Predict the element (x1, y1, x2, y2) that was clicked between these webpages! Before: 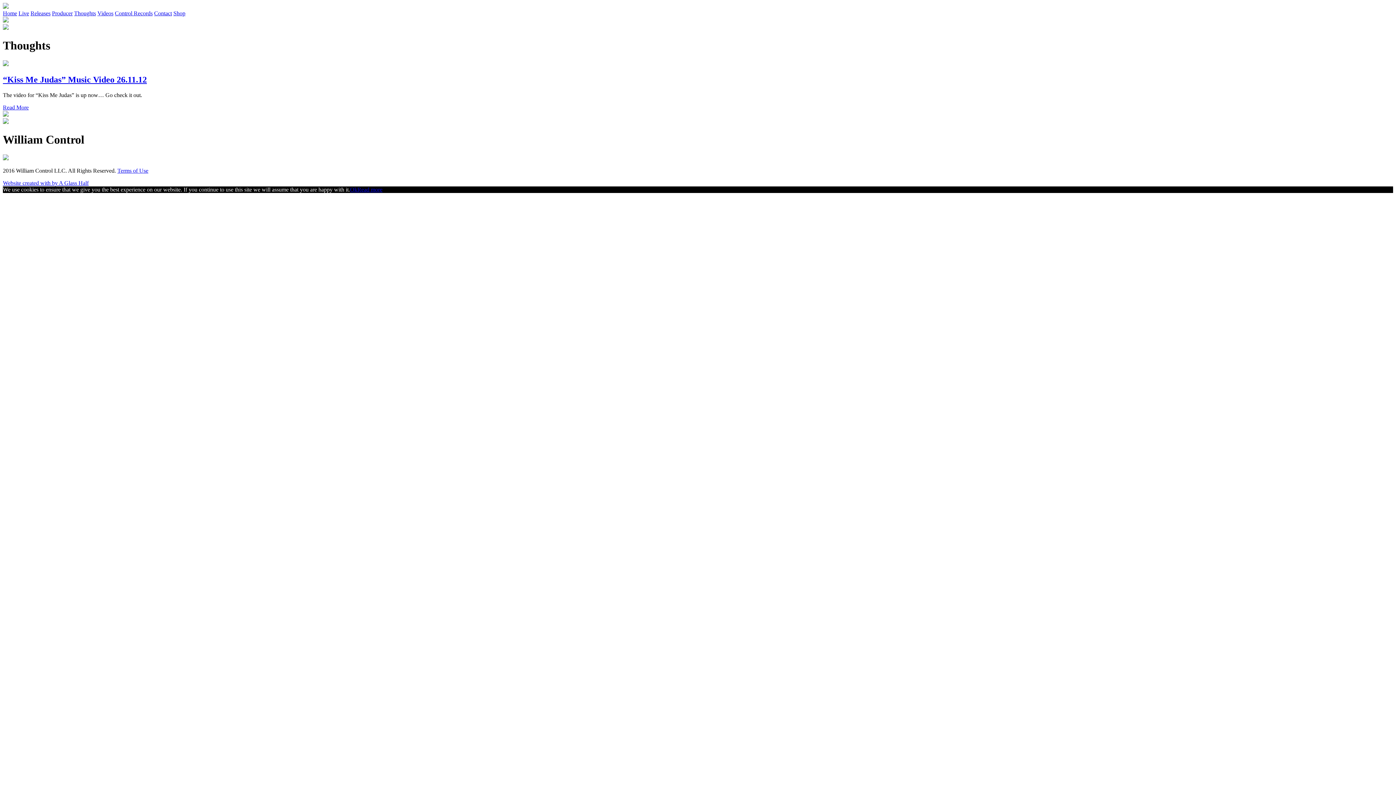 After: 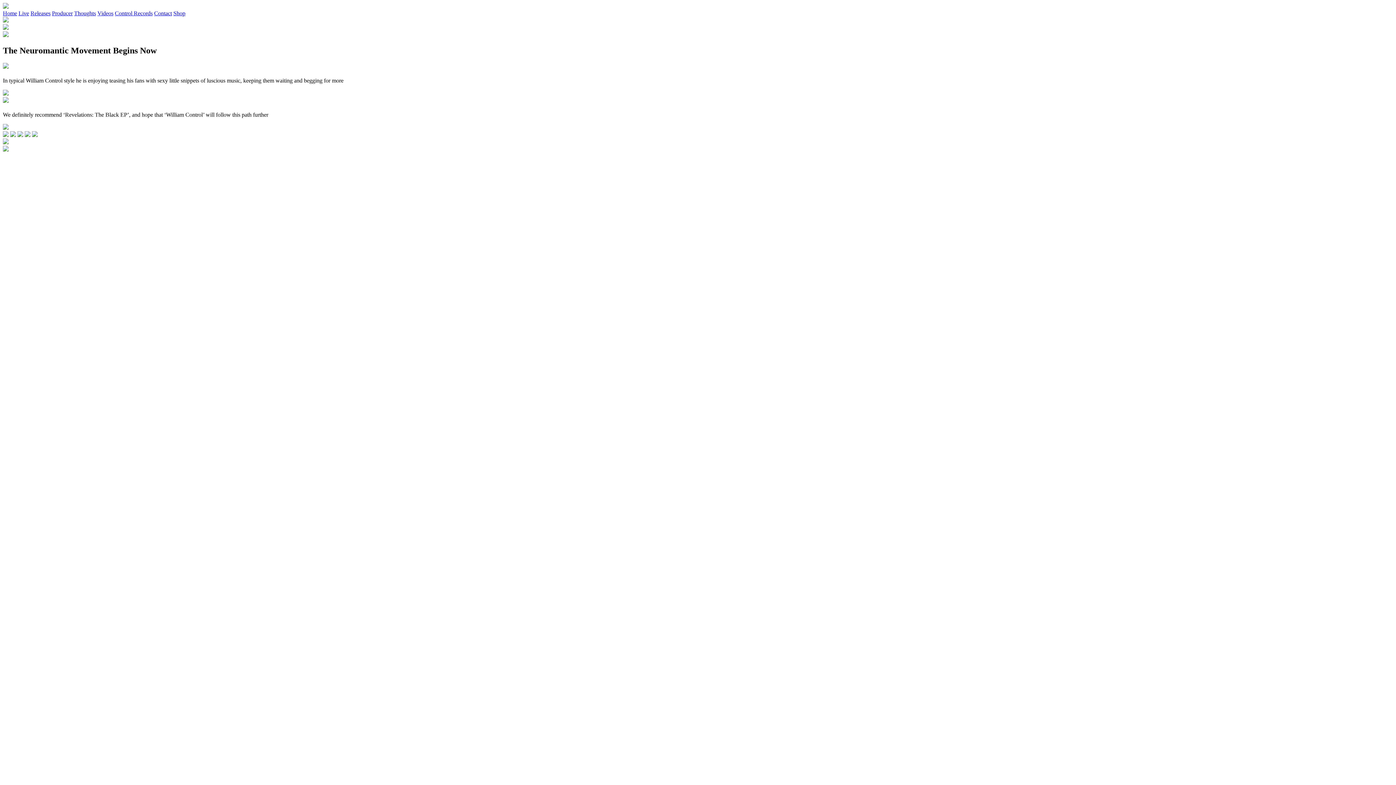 Action: bbox: (2, 17, 8, 23)